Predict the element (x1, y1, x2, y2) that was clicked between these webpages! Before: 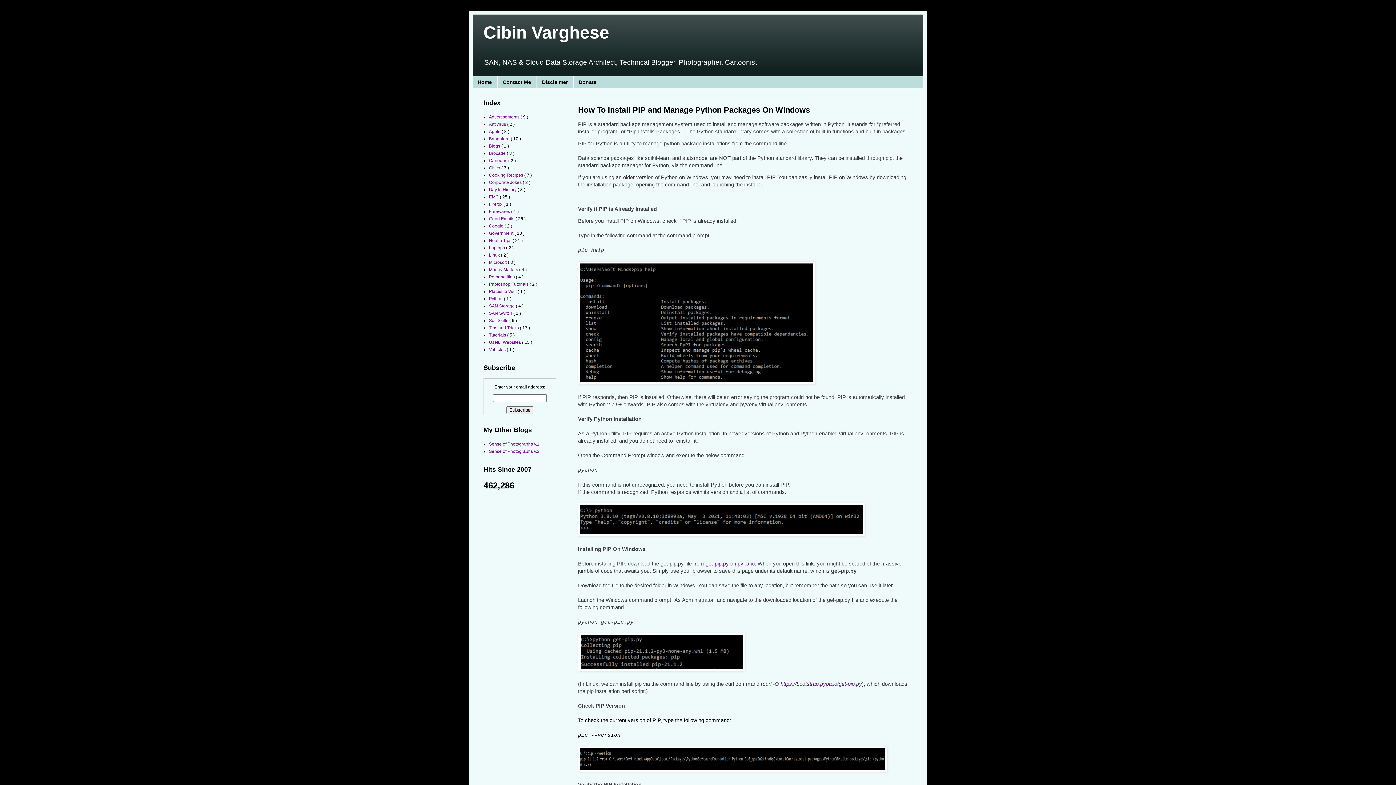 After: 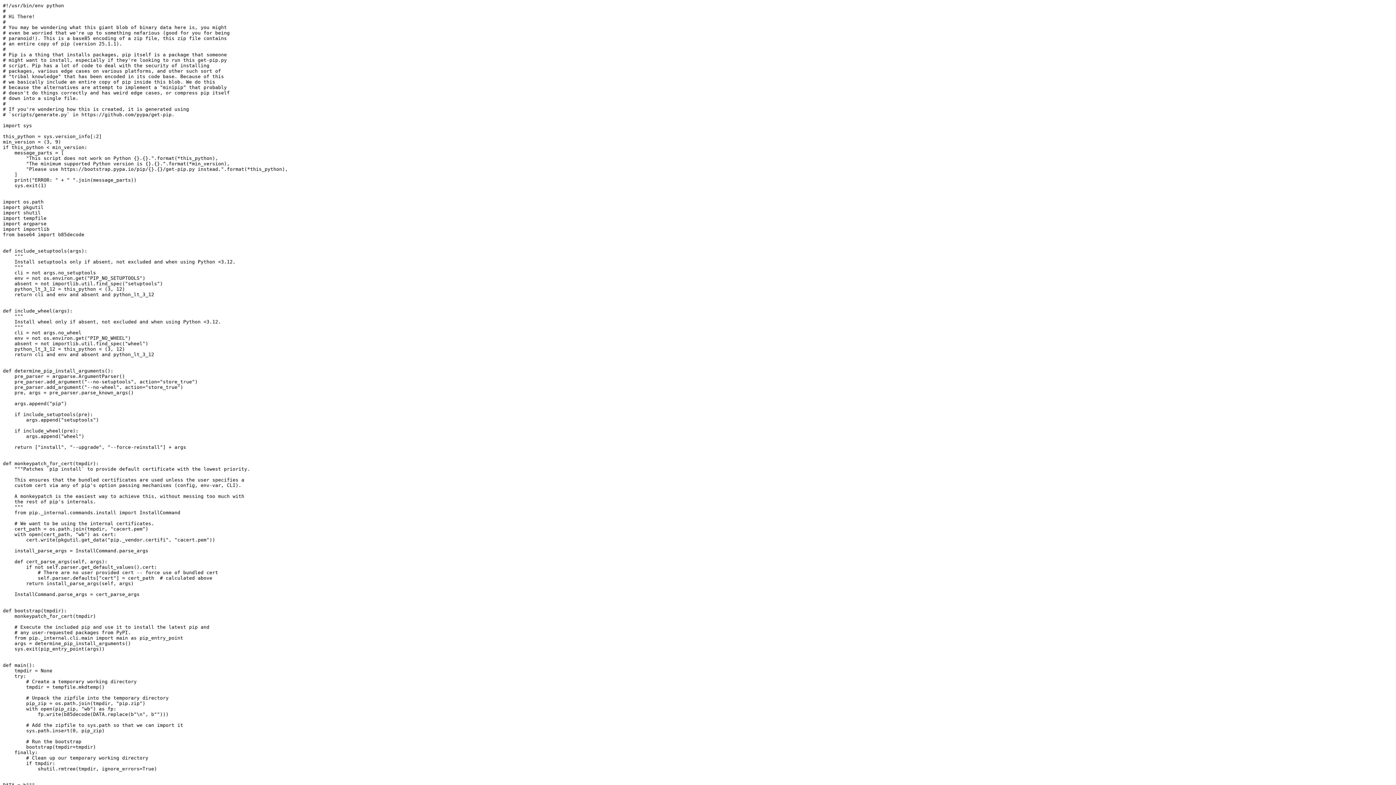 Action: bbox: (705, 561, 756, 566) label: get-pip.py on pypa.io.